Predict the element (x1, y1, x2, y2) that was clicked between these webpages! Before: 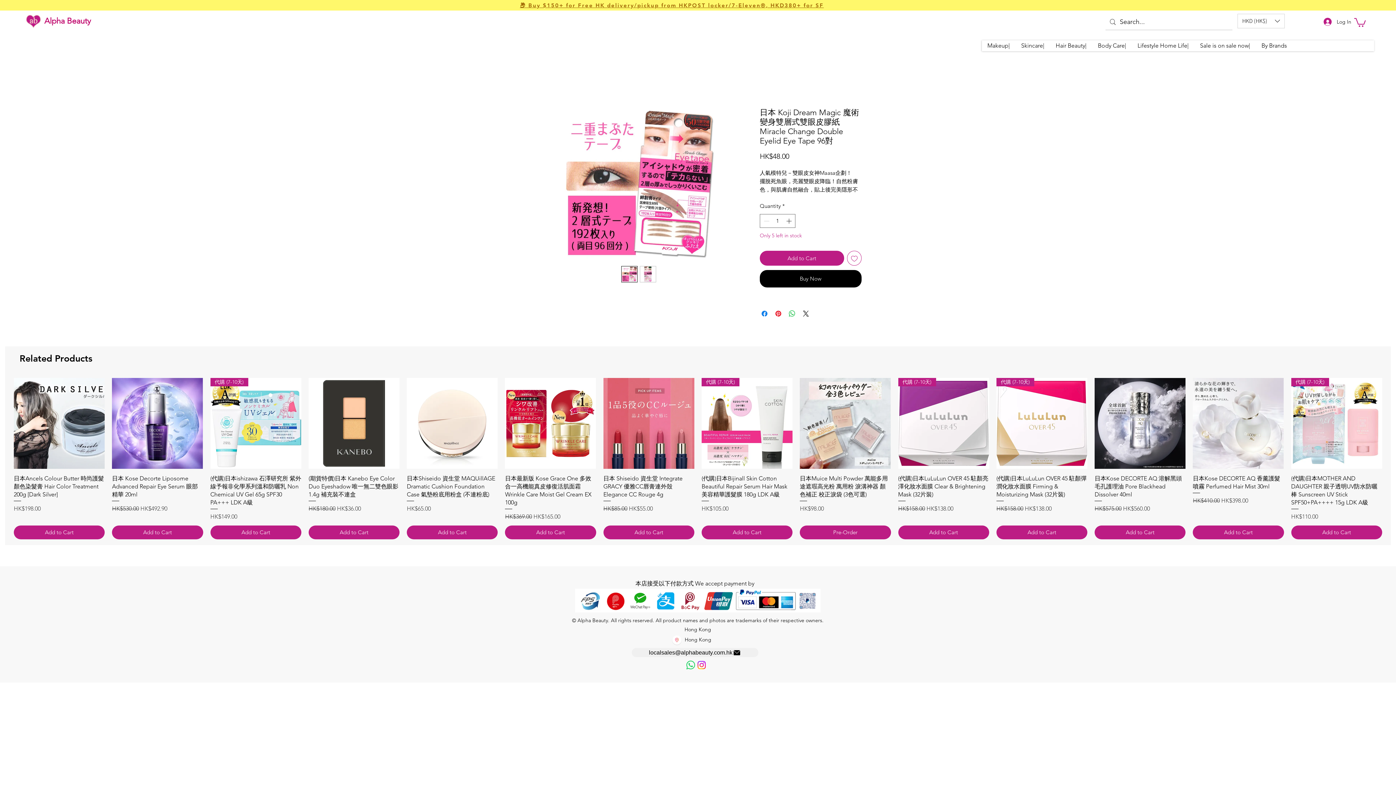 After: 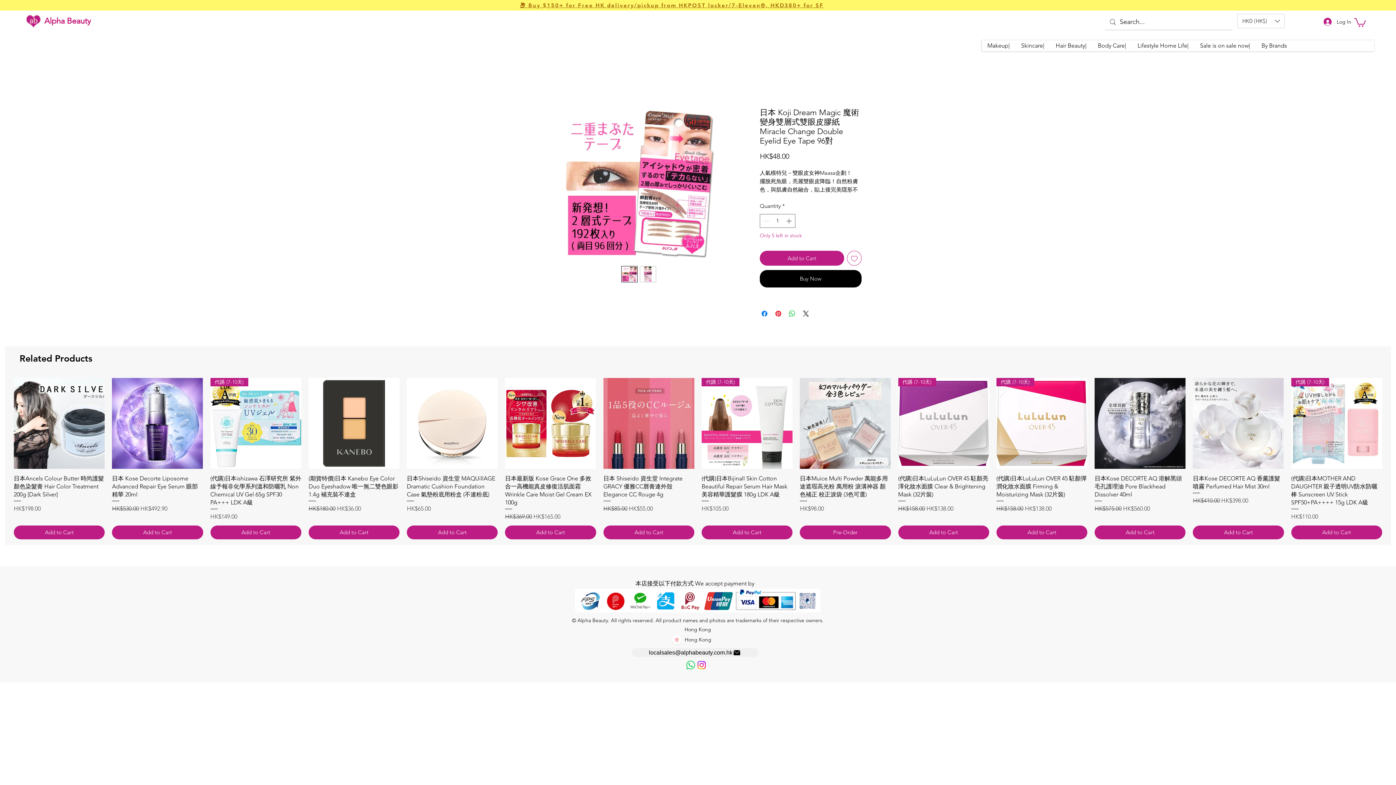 Action: label: 歡迎以WhatsApp留言，謝謝☺️ bbox: (685, 660, 696, 670)